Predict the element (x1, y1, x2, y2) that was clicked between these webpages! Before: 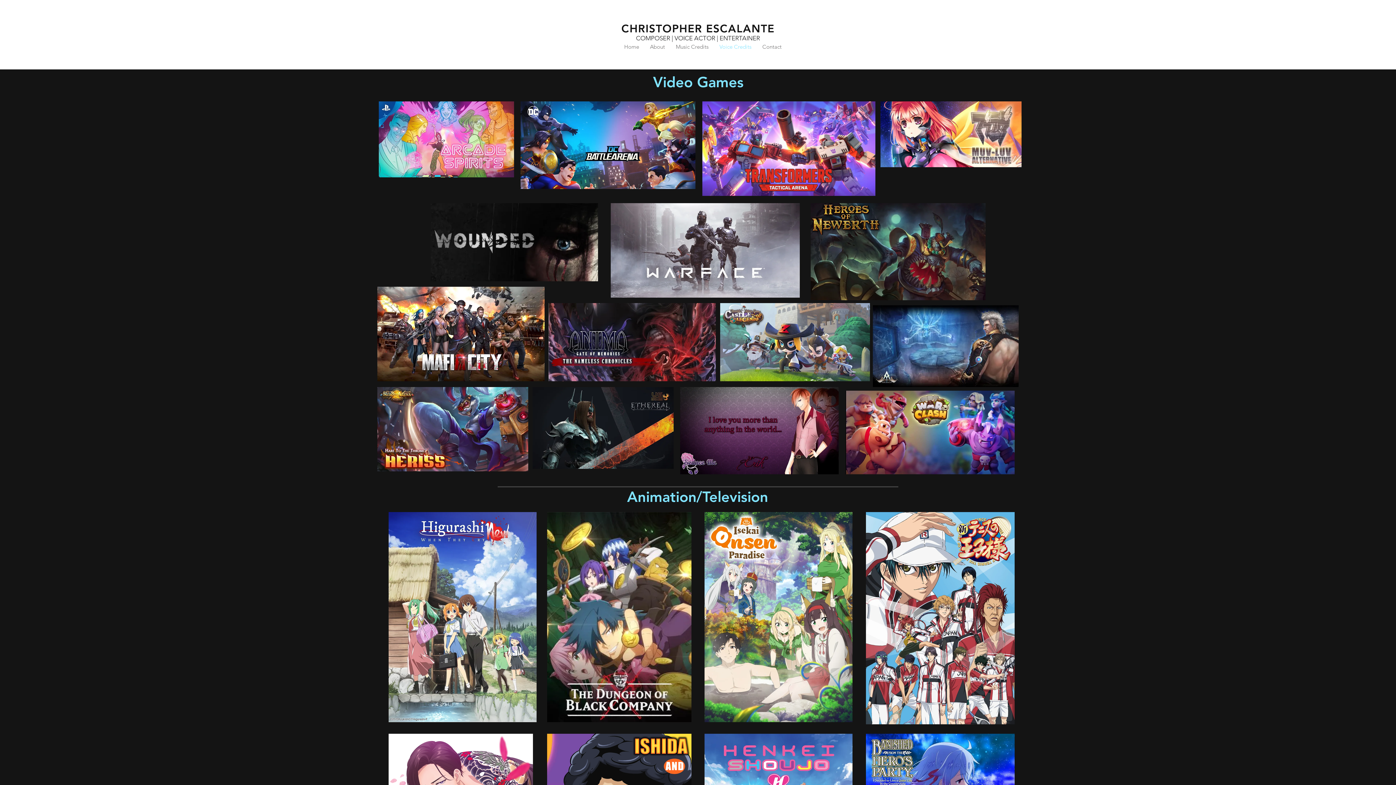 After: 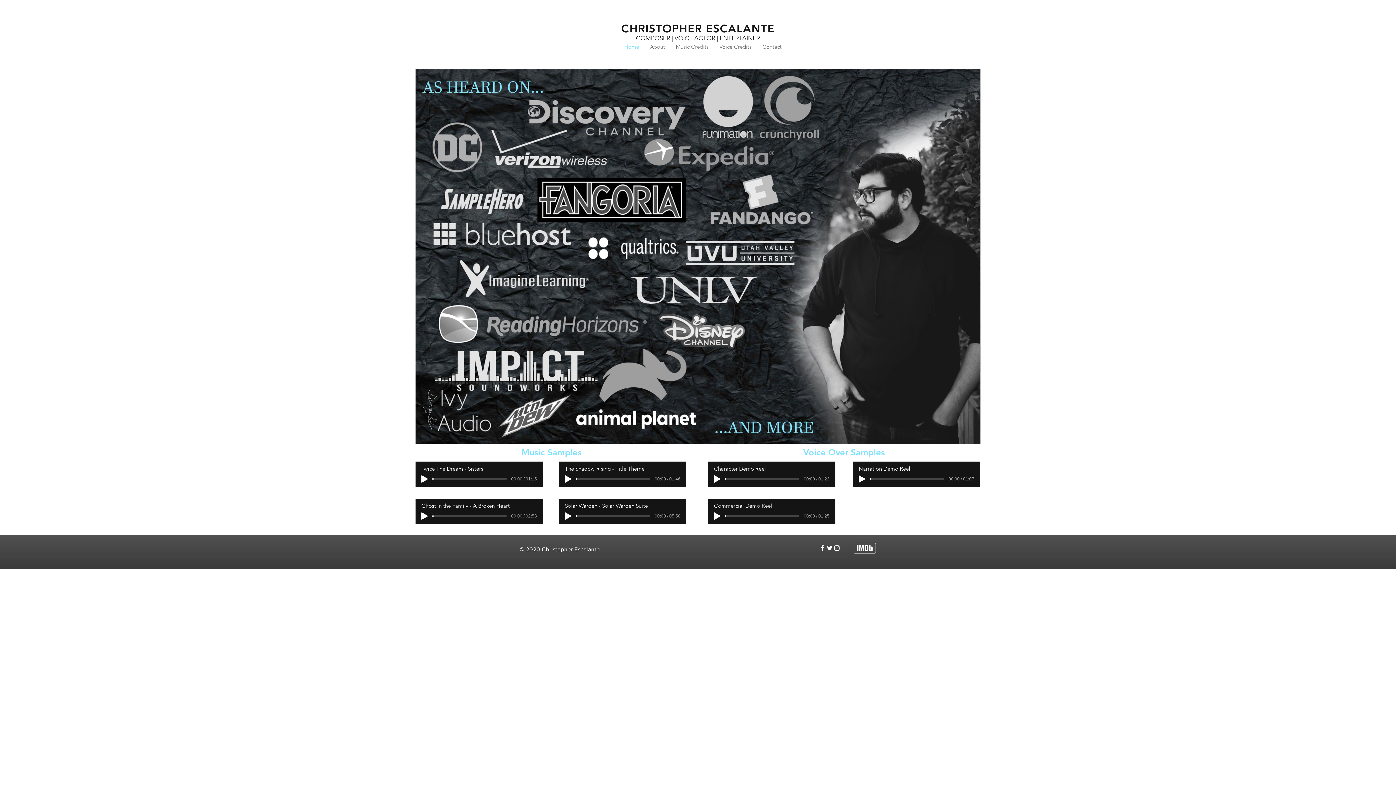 Action: bbox: (618, 41, 644, 52) label: Home